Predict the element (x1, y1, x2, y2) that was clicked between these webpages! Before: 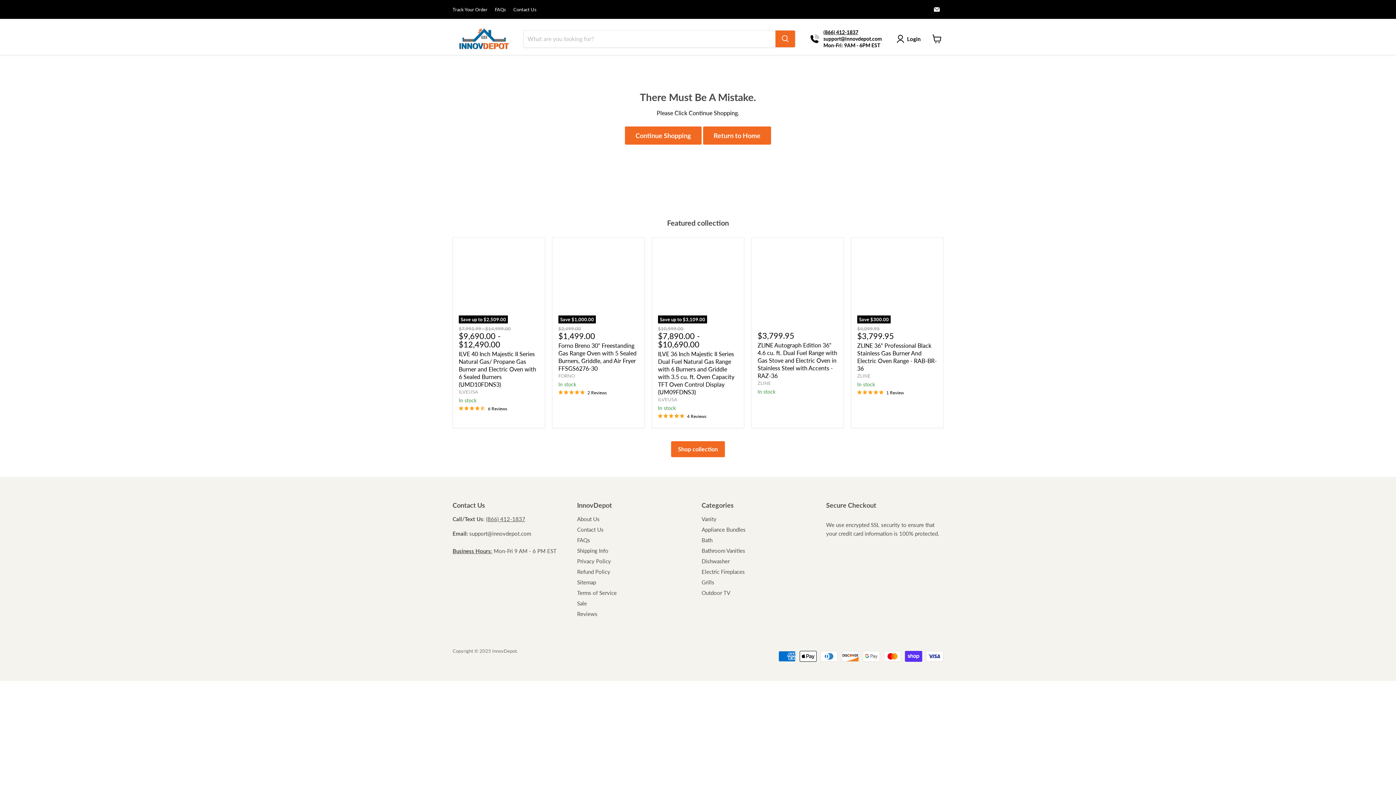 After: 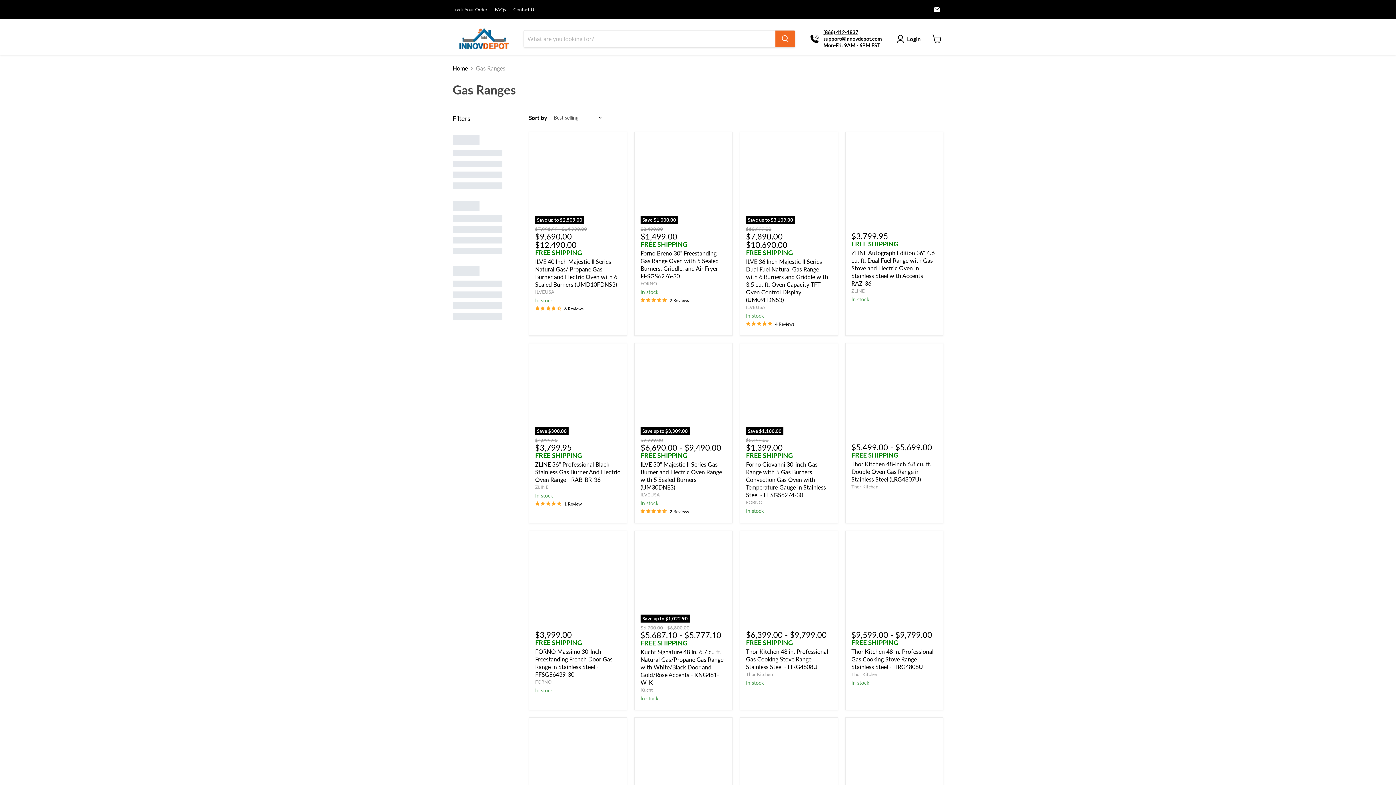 Action: label: Shop collection bbox: (671, 441, 725, 457)